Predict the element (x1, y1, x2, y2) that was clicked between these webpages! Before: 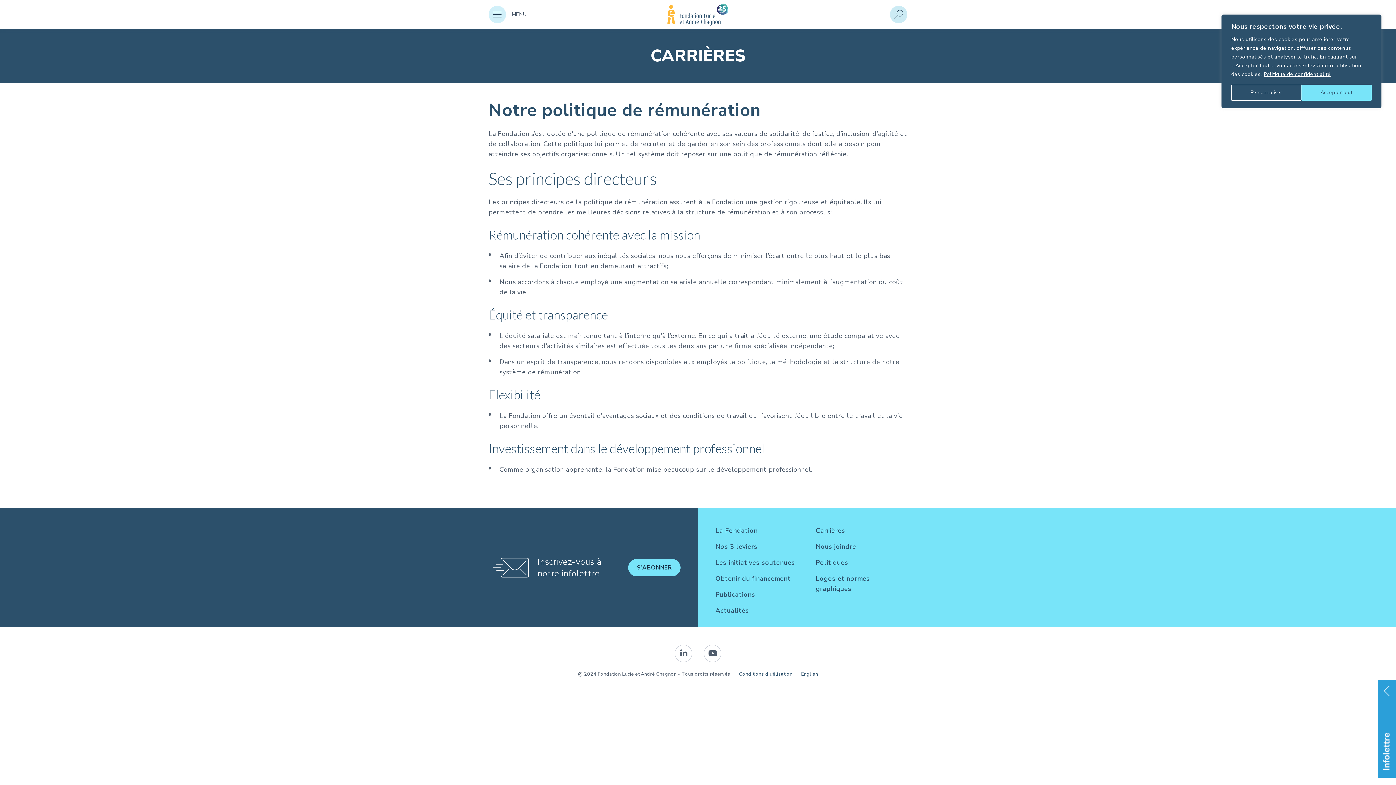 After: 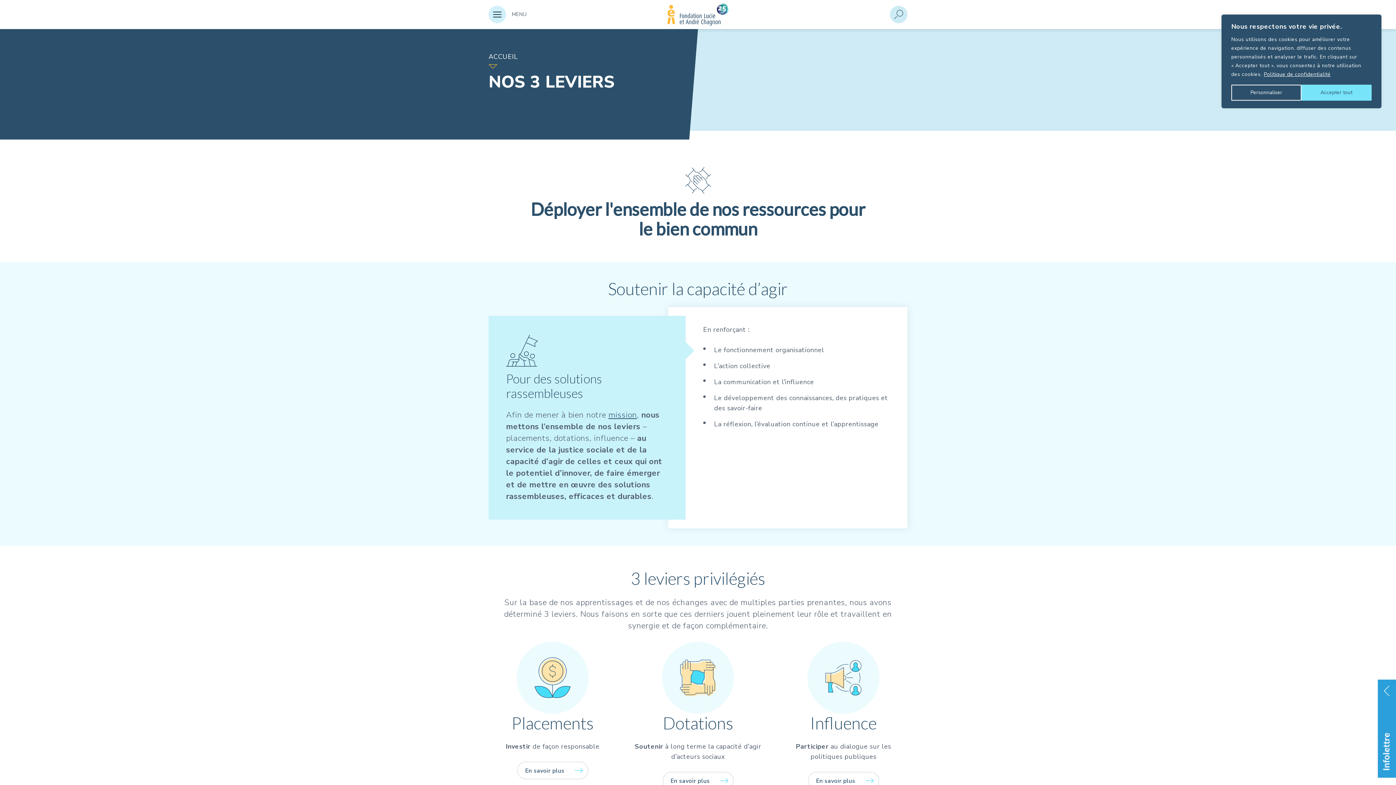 Action: label: Nos 3 leviers bbox: (715, 542, 757, 551)